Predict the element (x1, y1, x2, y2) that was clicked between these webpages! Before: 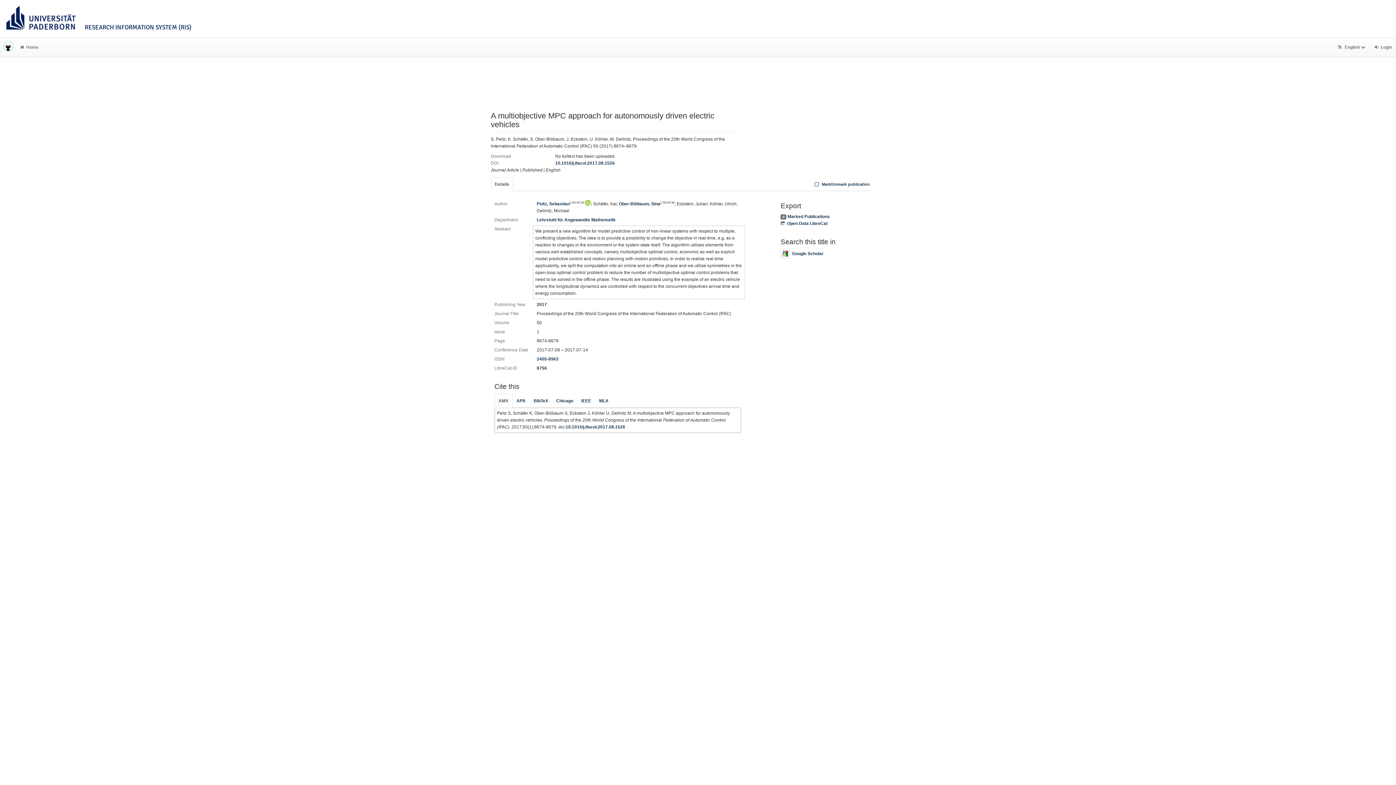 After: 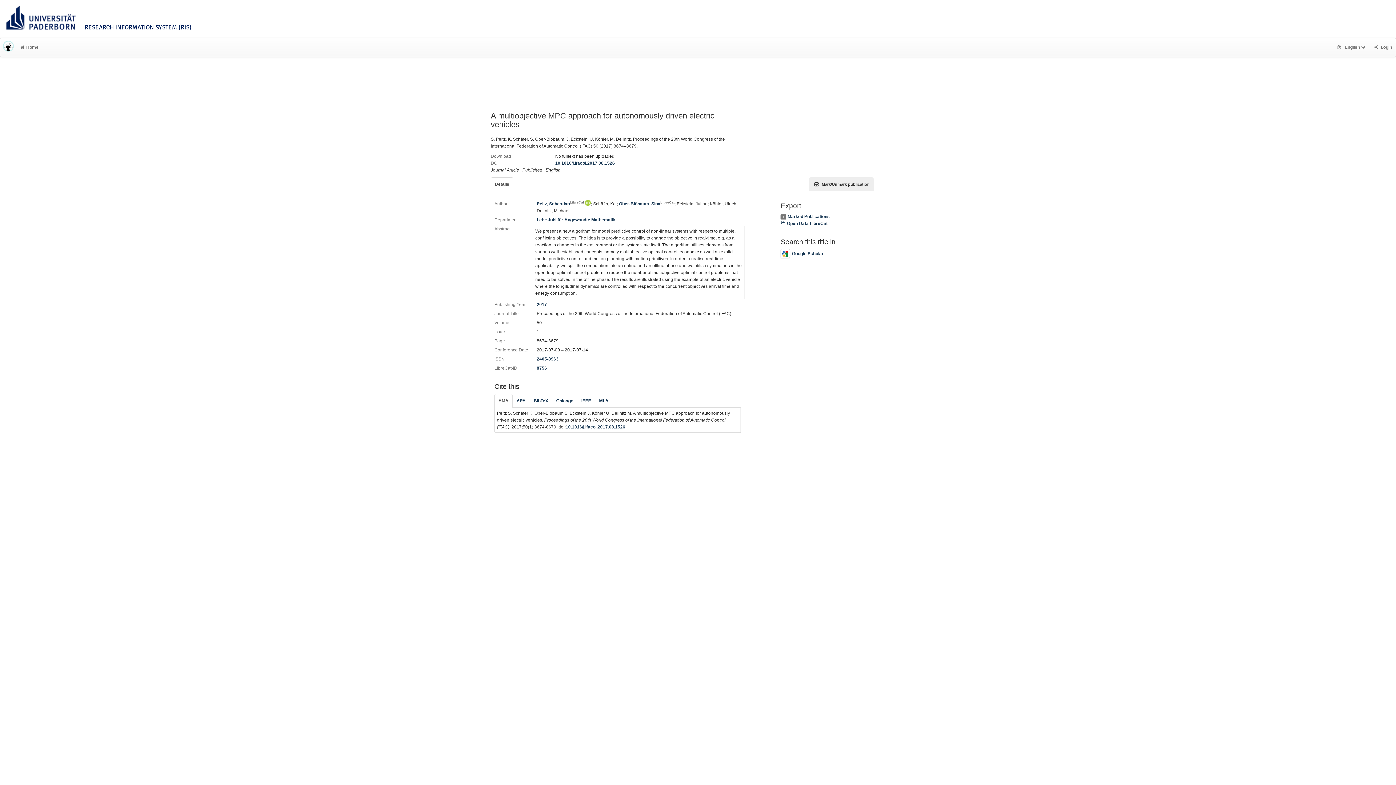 Action: bbox: (809, 177, 873, 191) label:  Mark/Unmark publication